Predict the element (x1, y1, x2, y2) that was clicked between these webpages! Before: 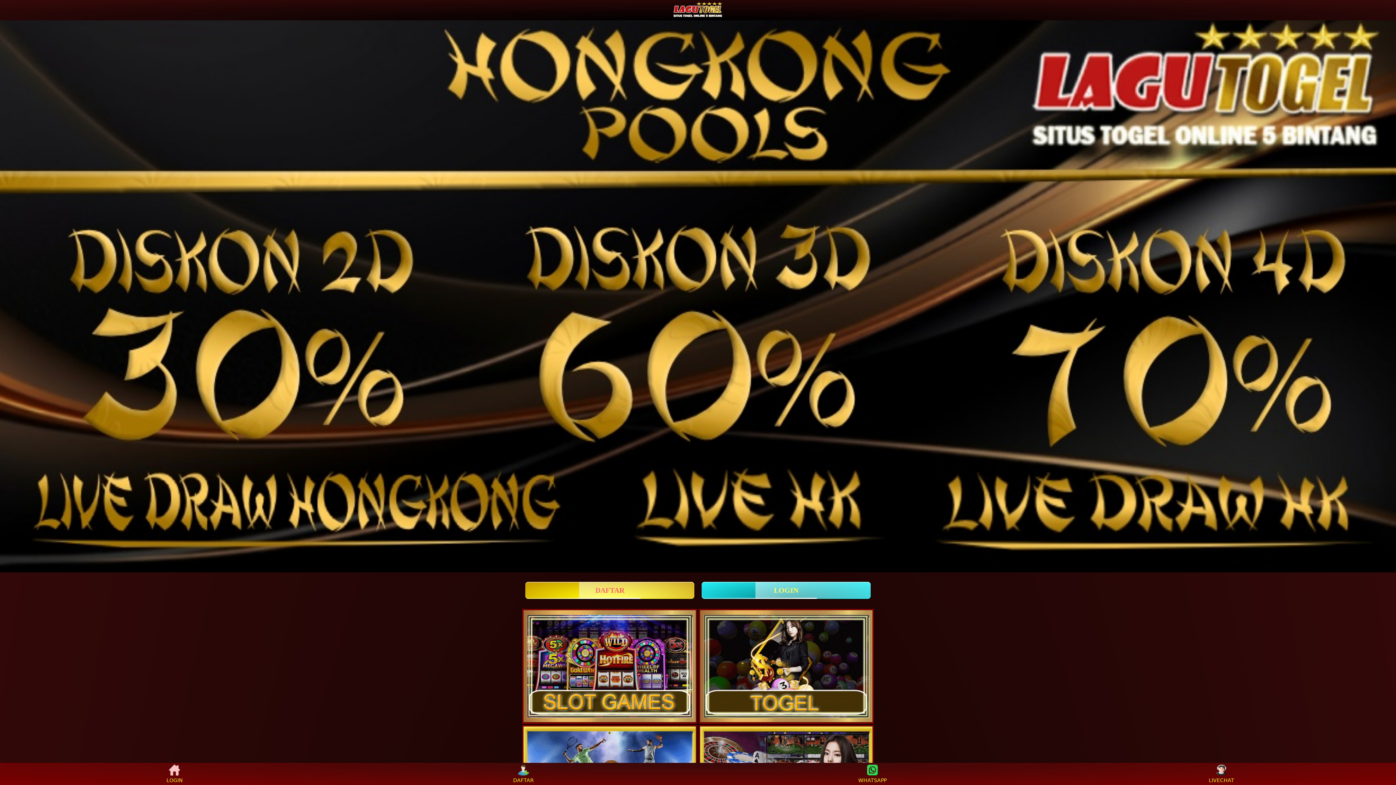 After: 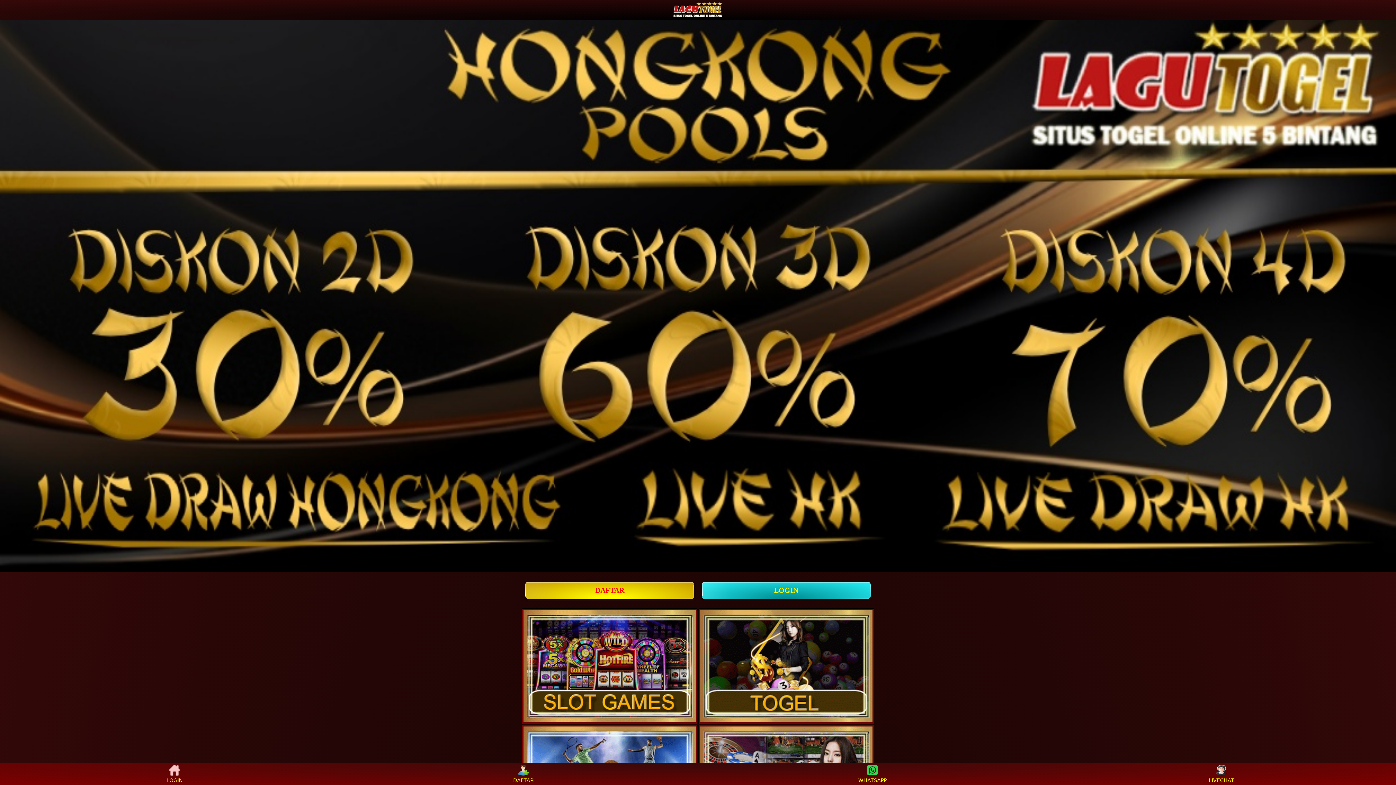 Action: label: DAFTAR bbox: (510, 765, 537, 783)